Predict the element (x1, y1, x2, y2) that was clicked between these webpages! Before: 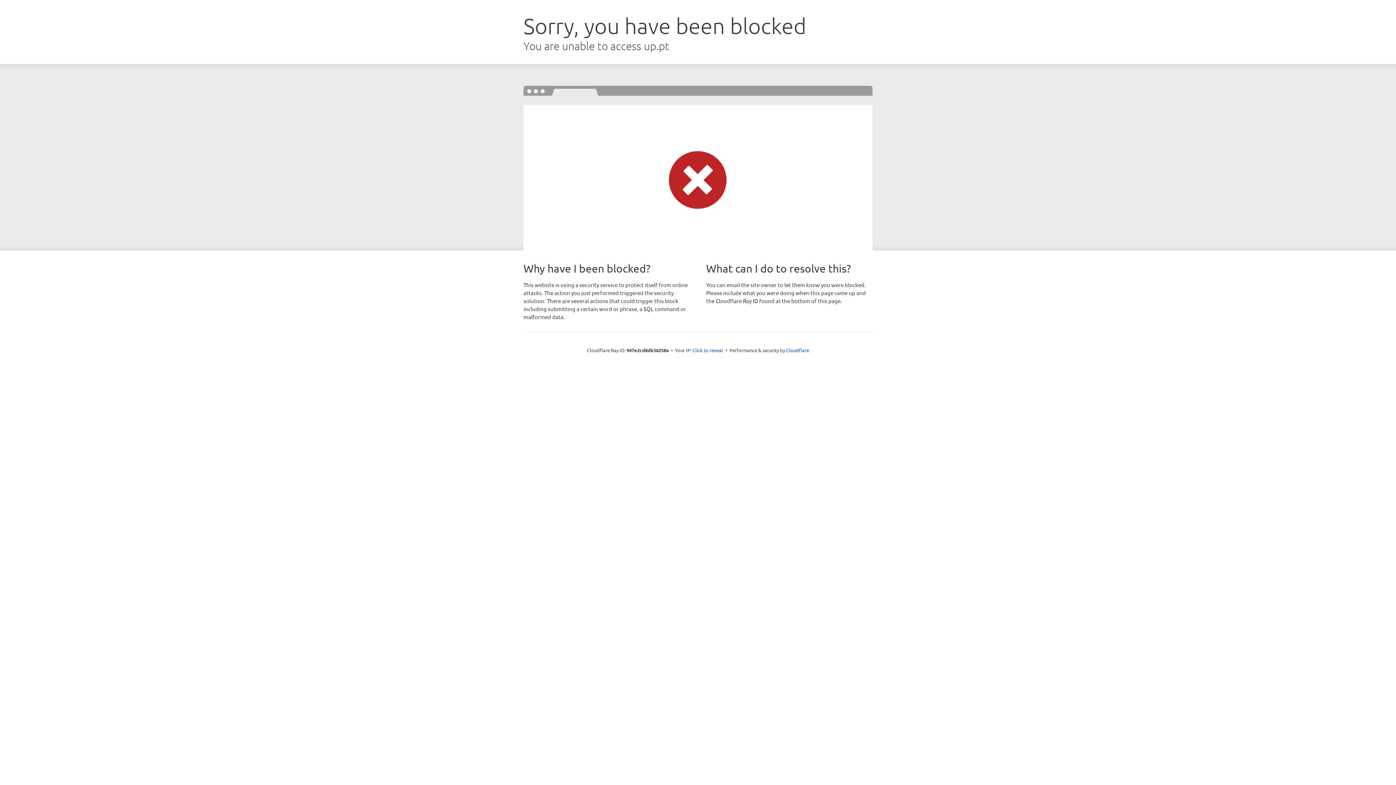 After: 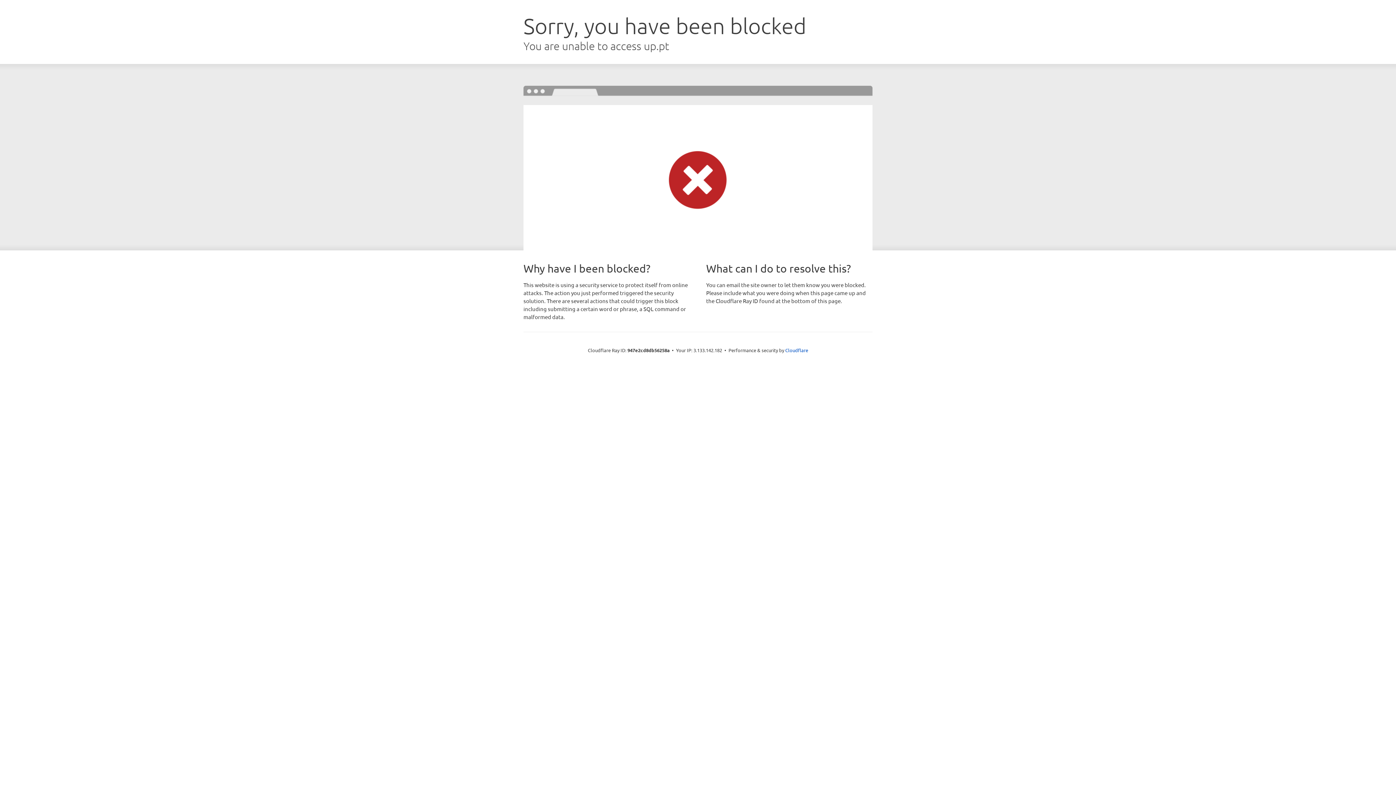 Action: label: Click to reveal bbox: (692, 346, 723, 353)